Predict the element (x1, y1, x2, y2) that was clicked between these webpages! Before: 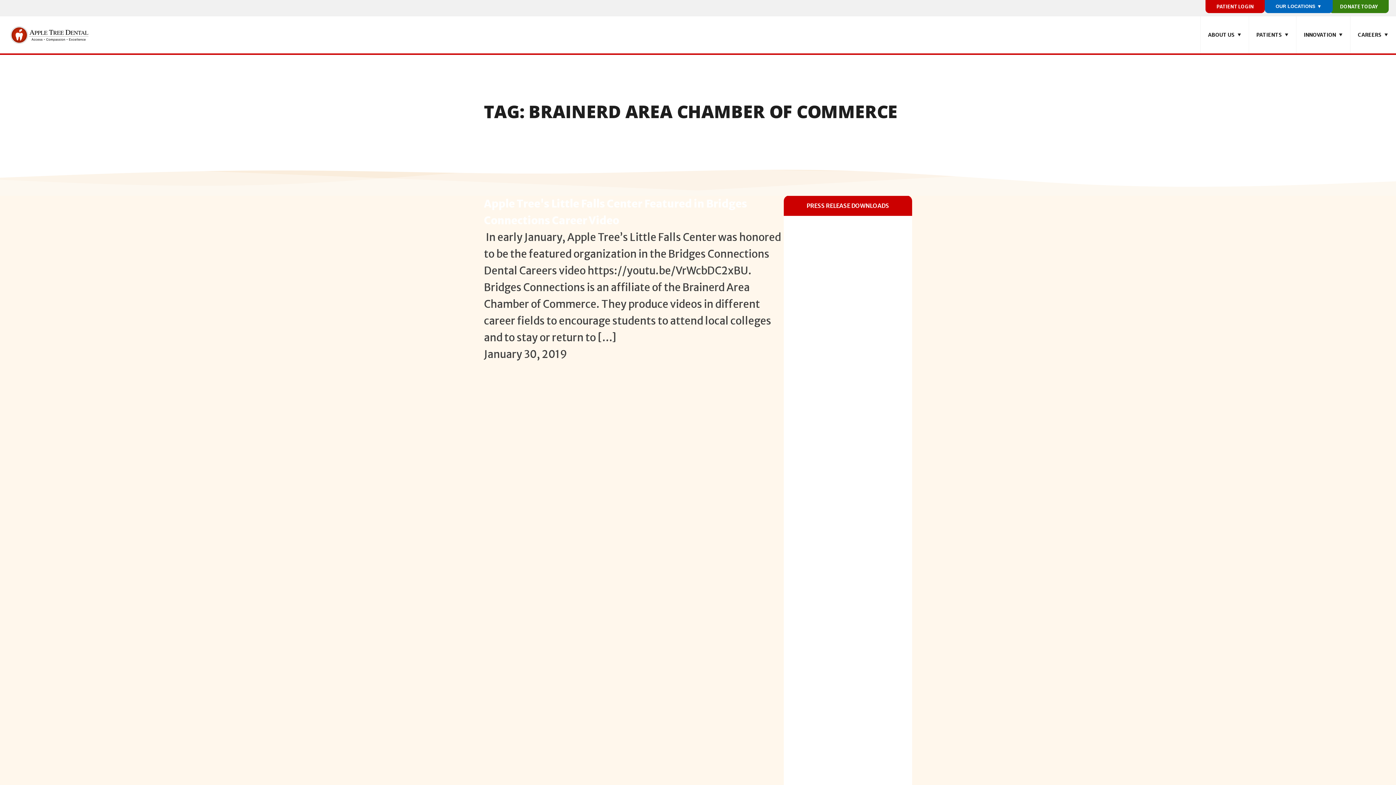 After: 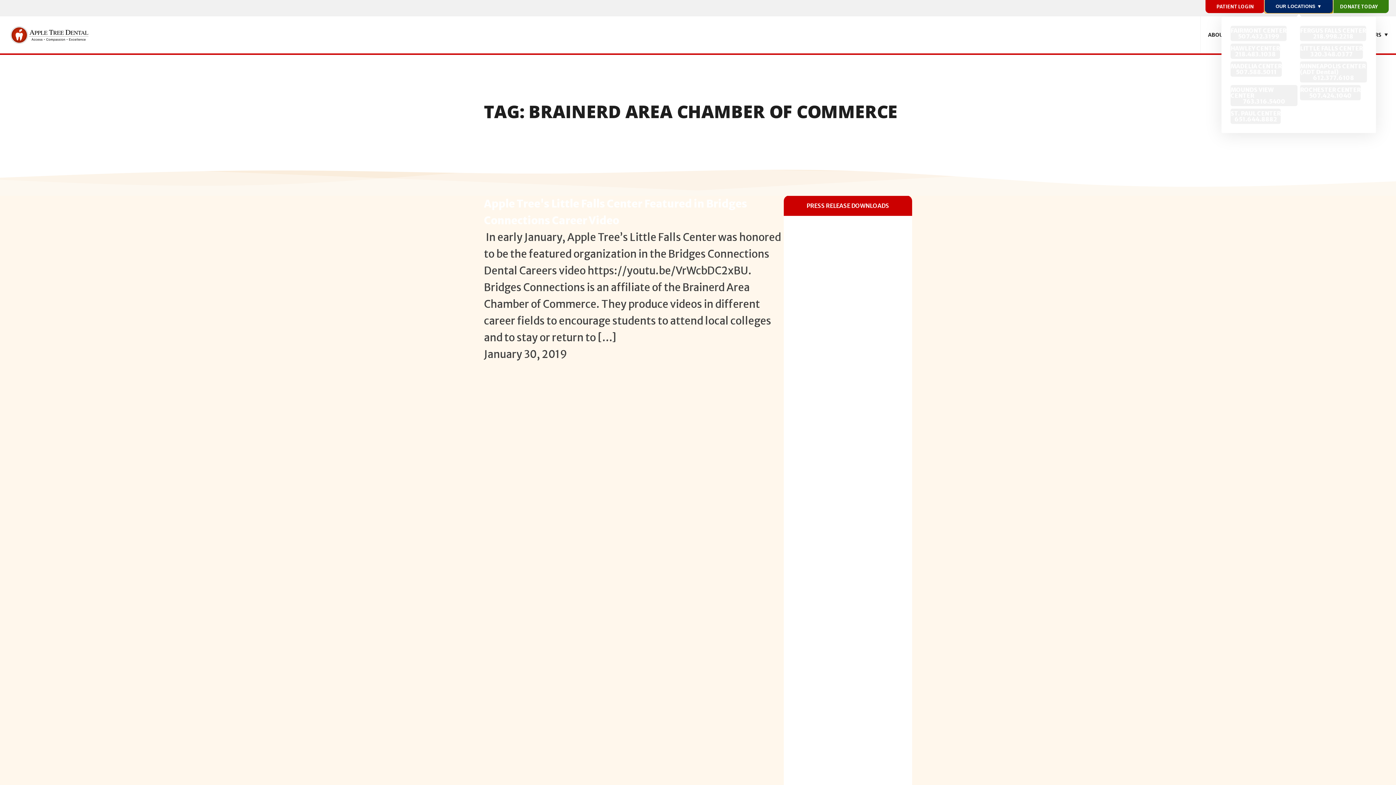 Action: bbox: (1265, 0, 1333, 13) label: Open popover